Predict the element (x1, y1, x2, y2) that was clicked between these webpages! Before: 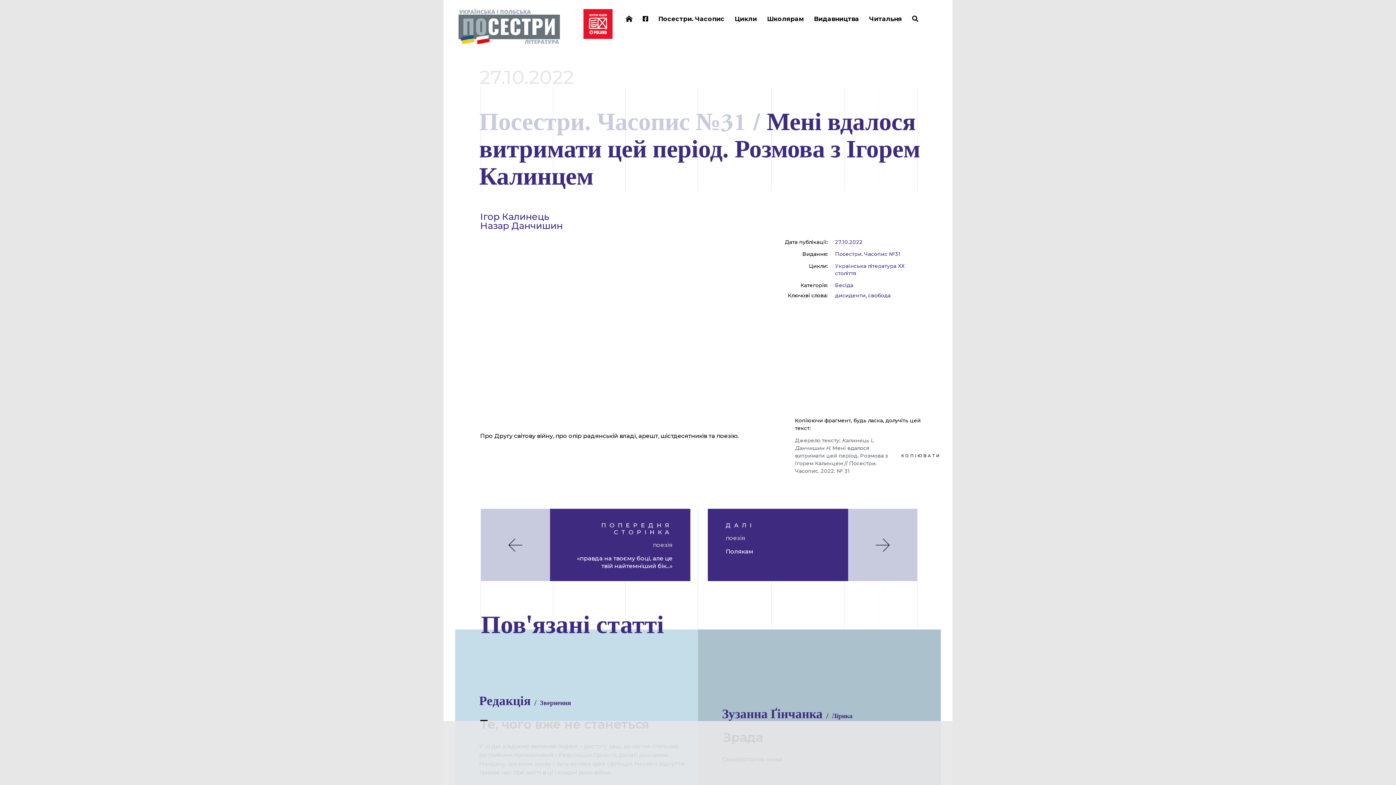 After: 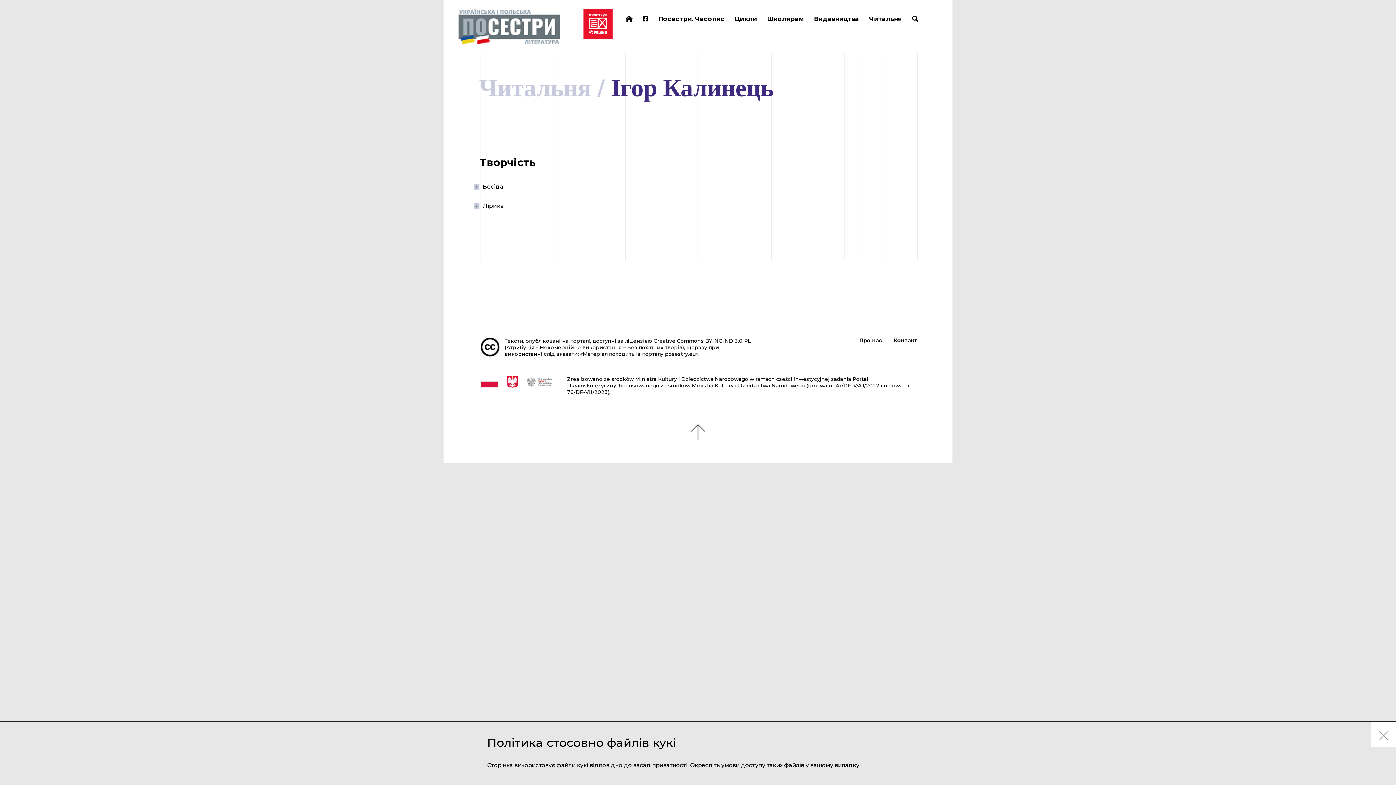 Action: bbox: (480, 213, 770, 220) label: Ігор Калинець